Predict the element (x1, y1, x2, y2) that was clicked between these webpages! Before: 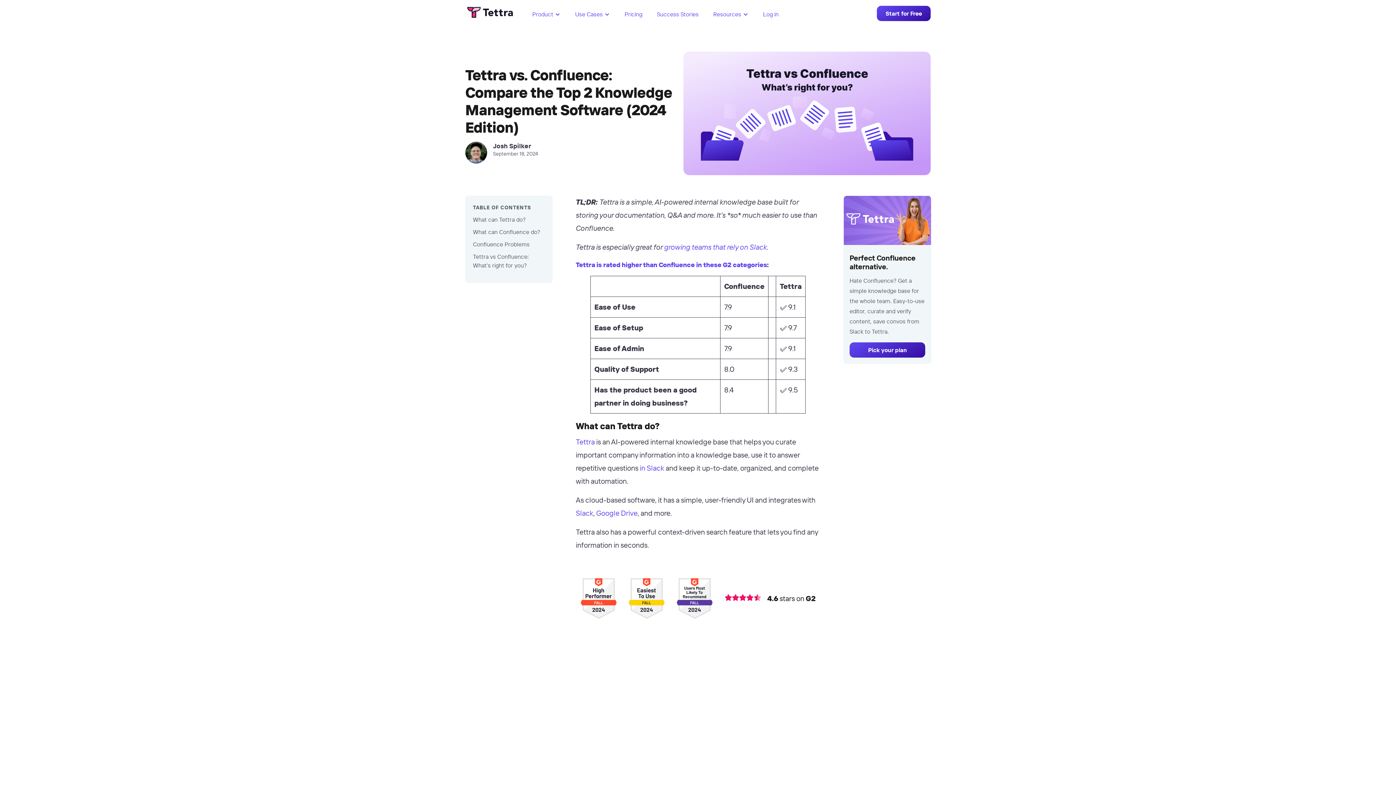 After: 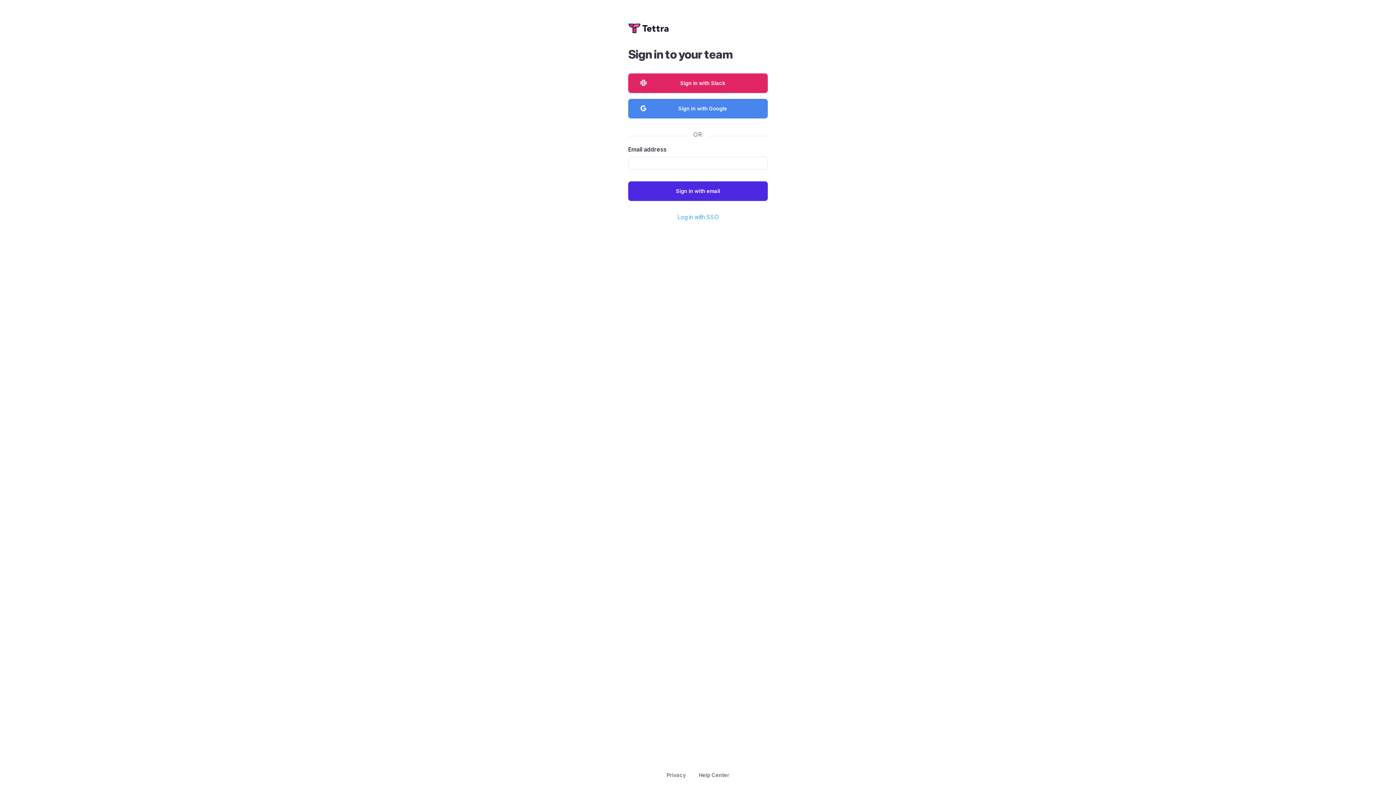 Action: label: Log in bbox: (763, 10, 778, 17)